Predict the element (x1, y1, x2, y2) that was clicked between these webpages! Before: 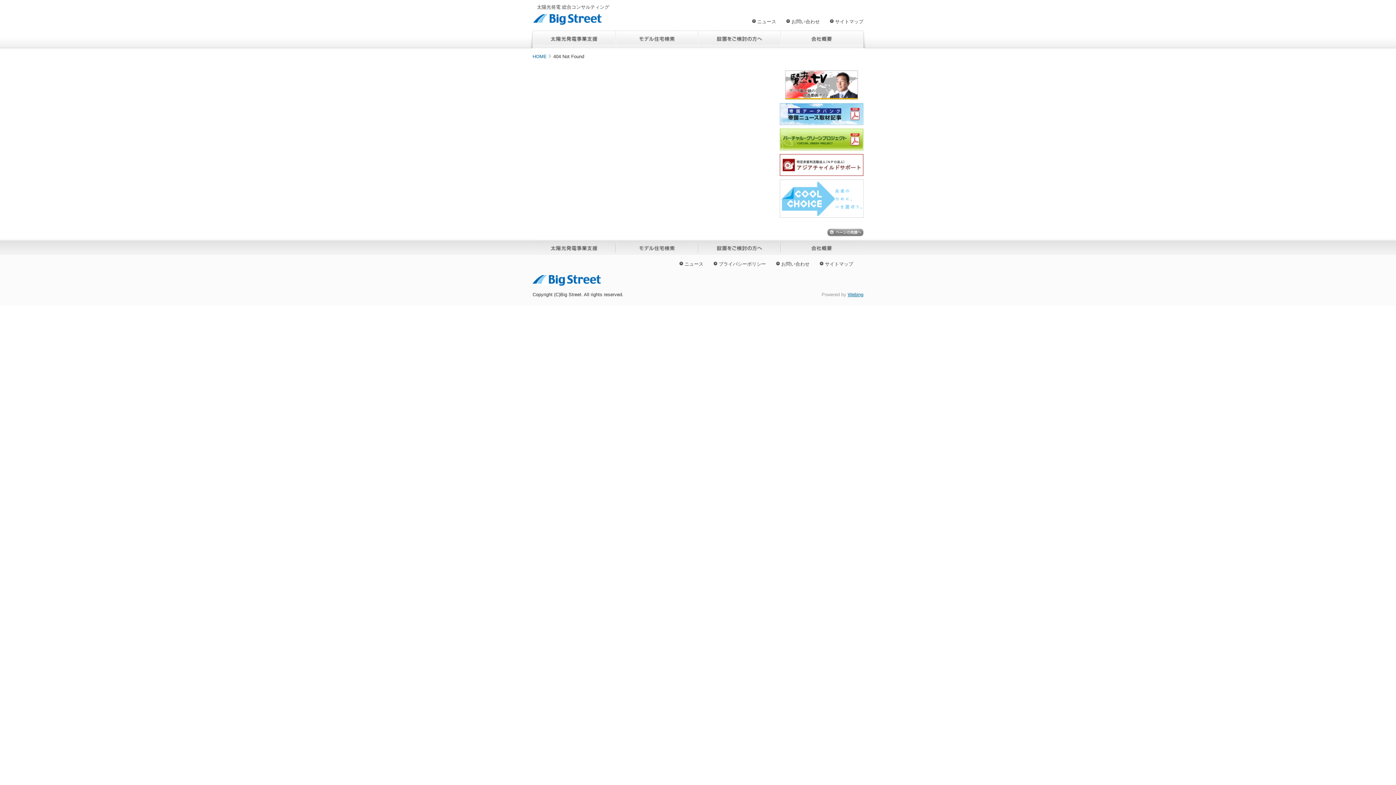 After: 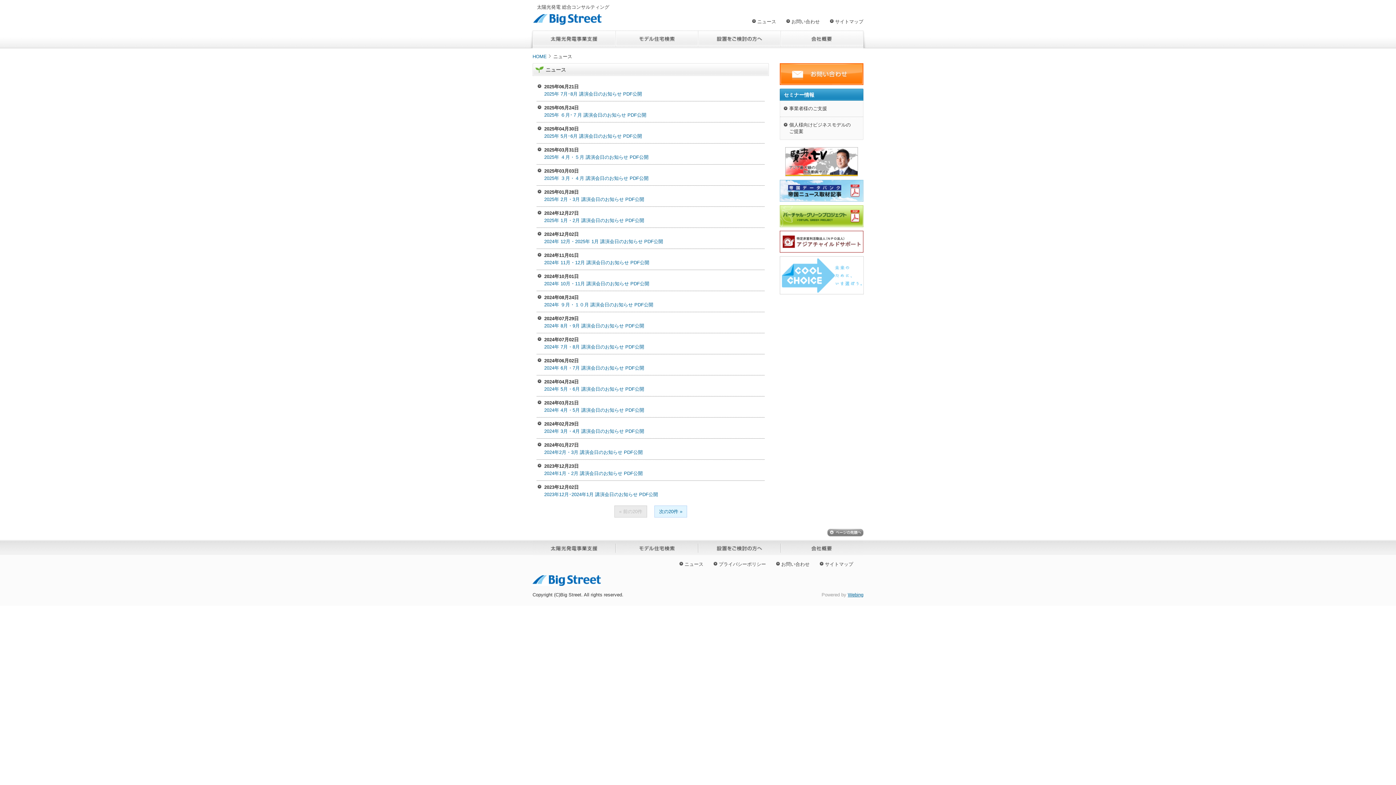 Action: label: ニュース bbox: (752, 18, 776, 24)